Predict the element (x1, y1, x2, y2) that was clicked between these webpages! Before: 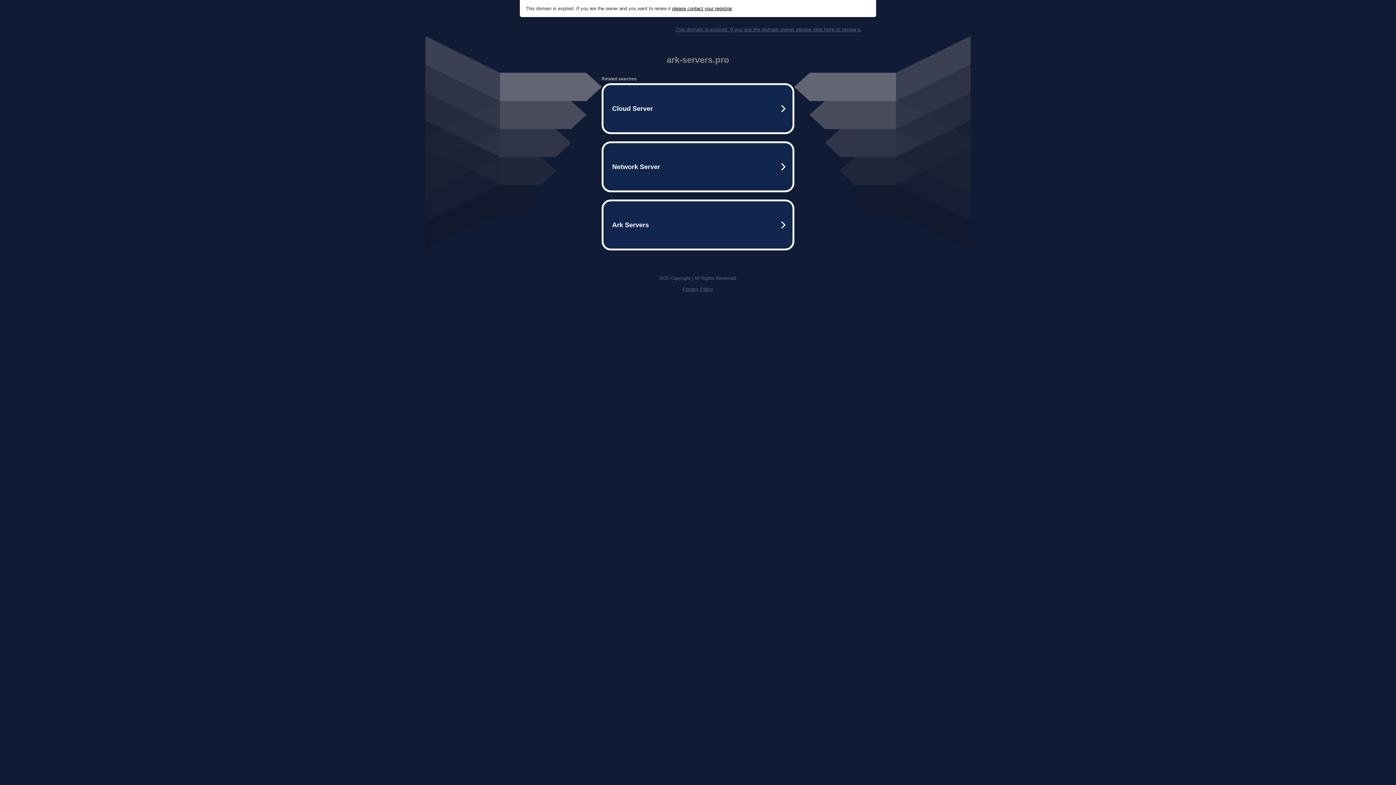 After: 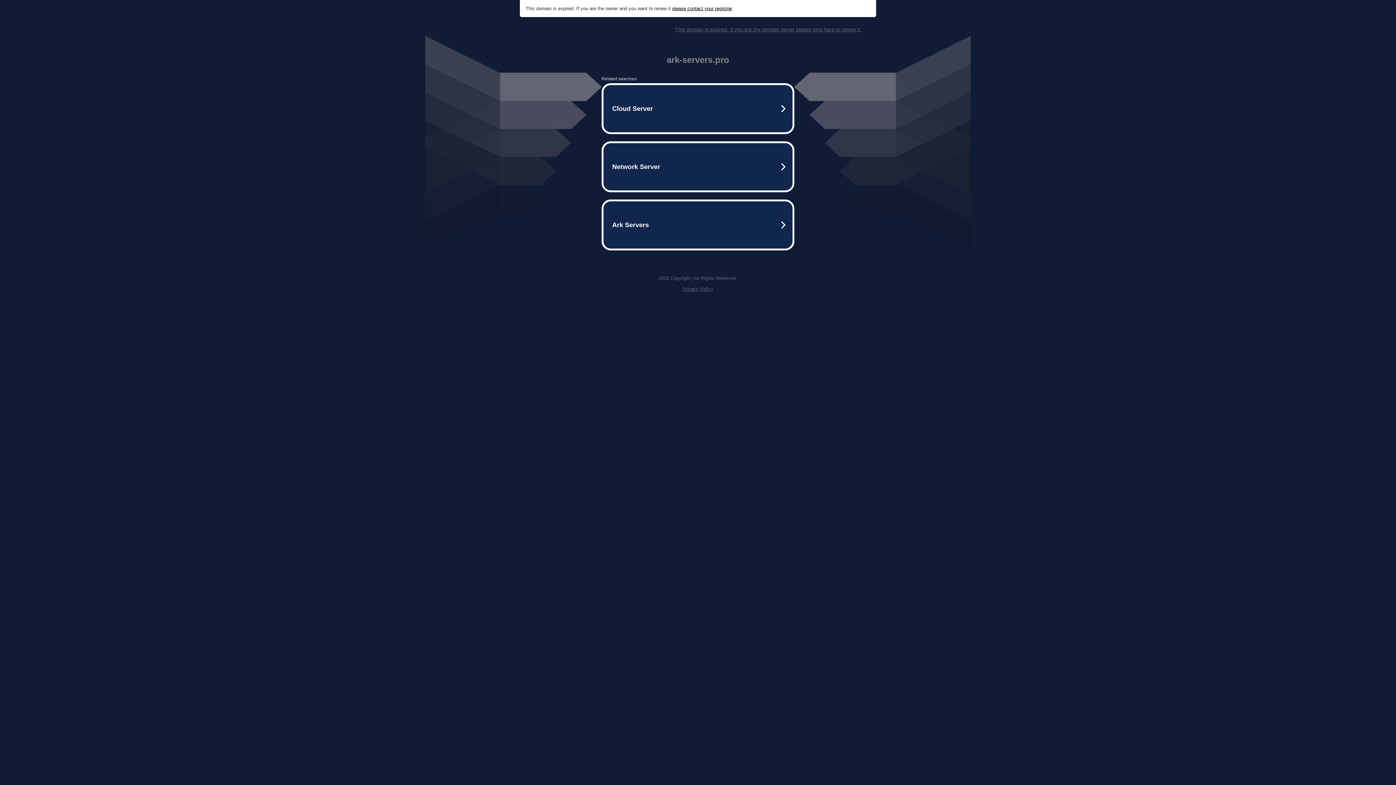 Action: label: Privacy Policy bbox: (682, 286, 713, 292)